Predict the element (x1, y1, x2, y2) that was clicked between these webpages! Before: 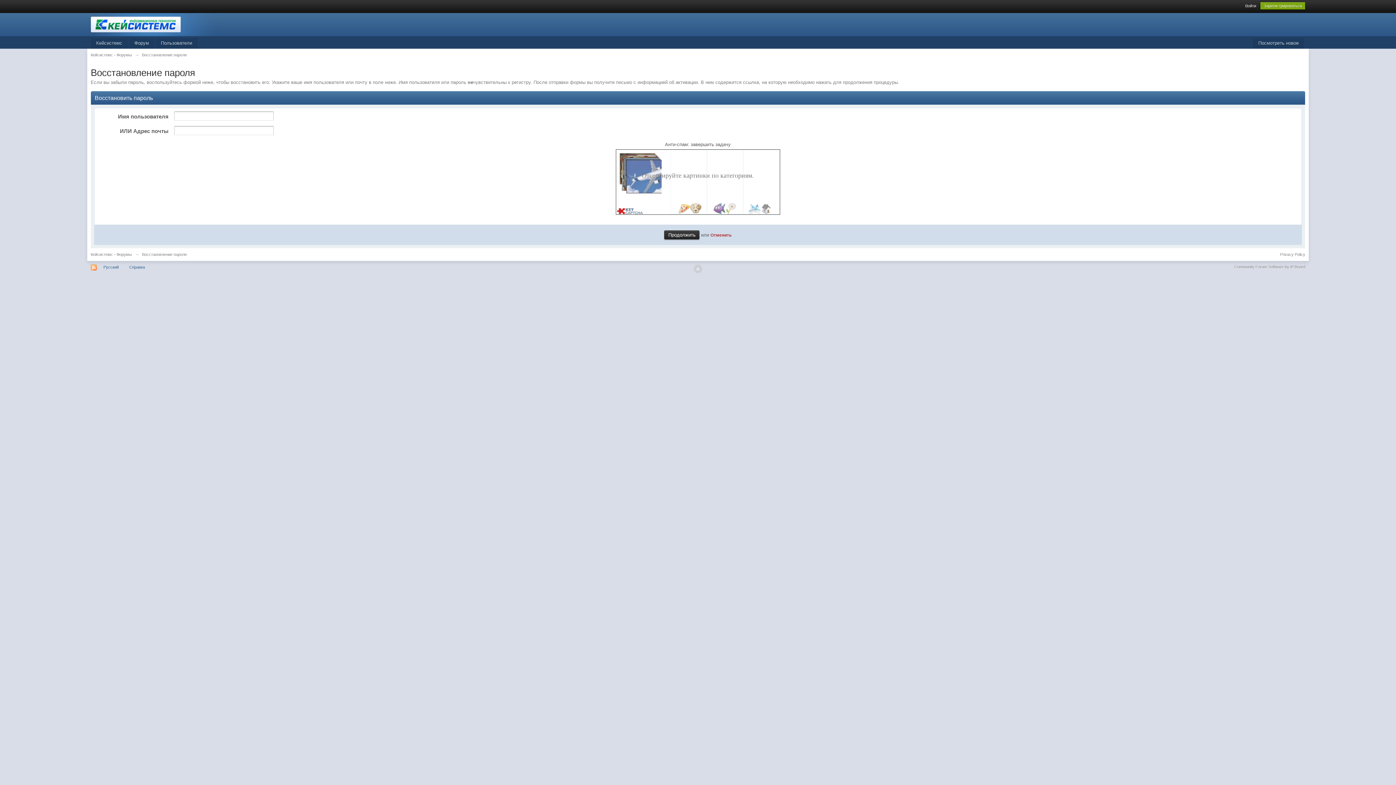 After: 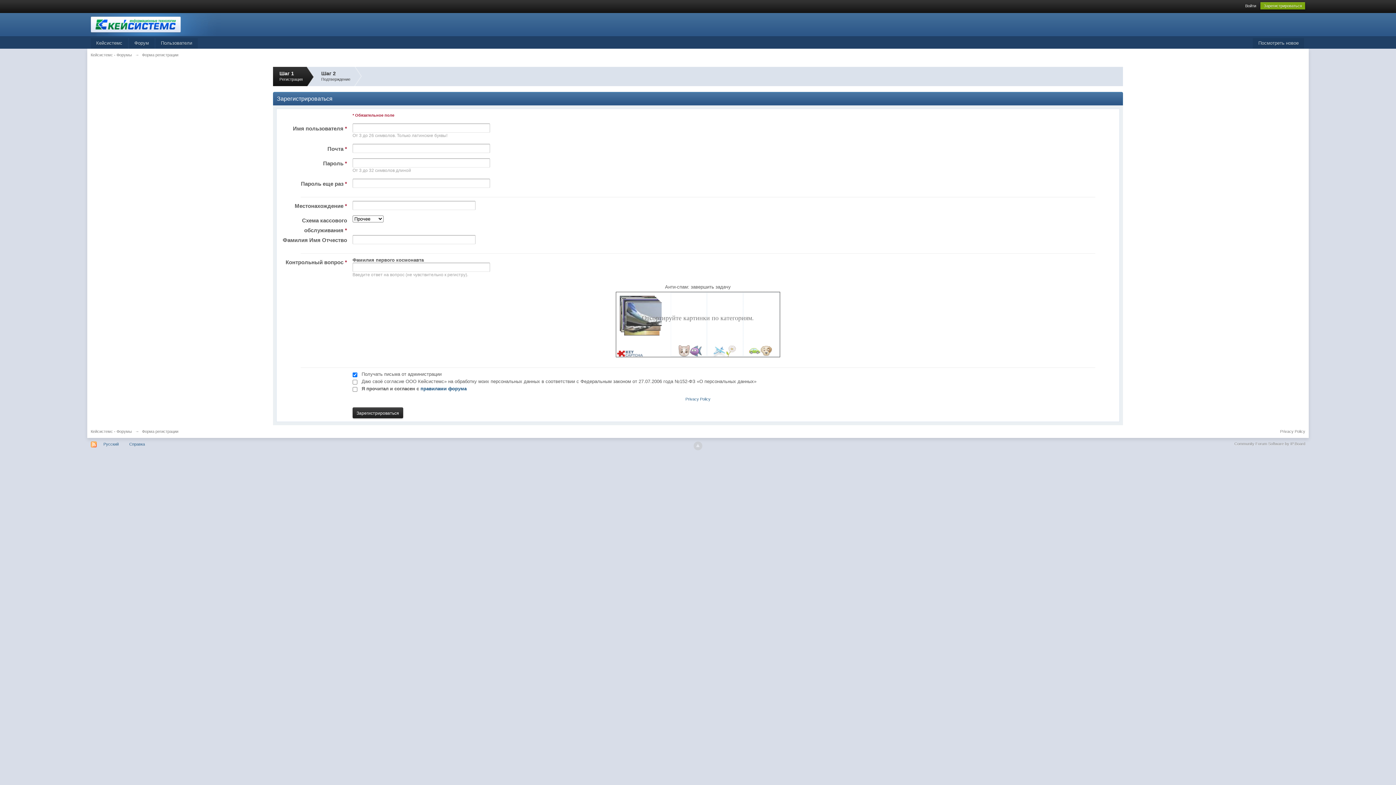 Action: bbox: (1260, 2, 1305, 9) label: Зарегистрироваться